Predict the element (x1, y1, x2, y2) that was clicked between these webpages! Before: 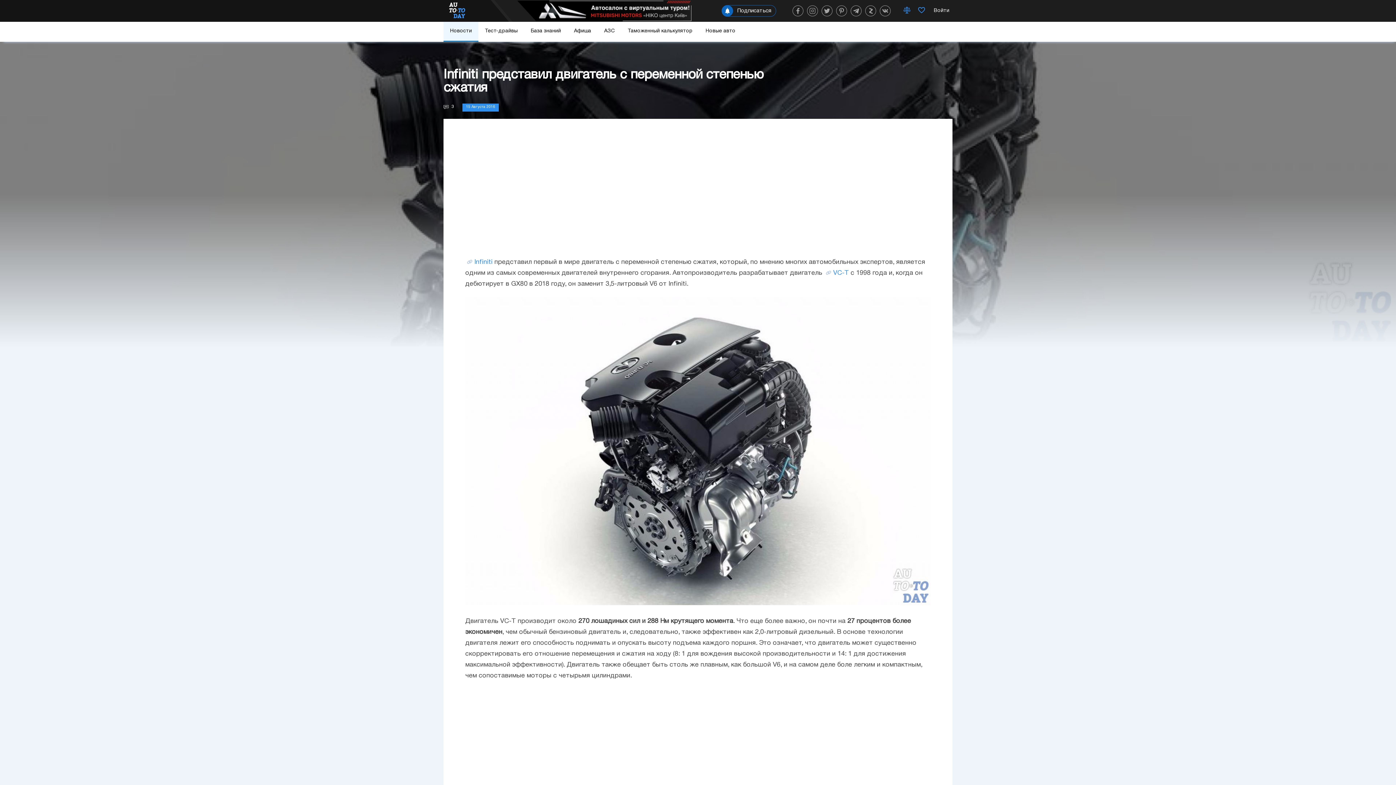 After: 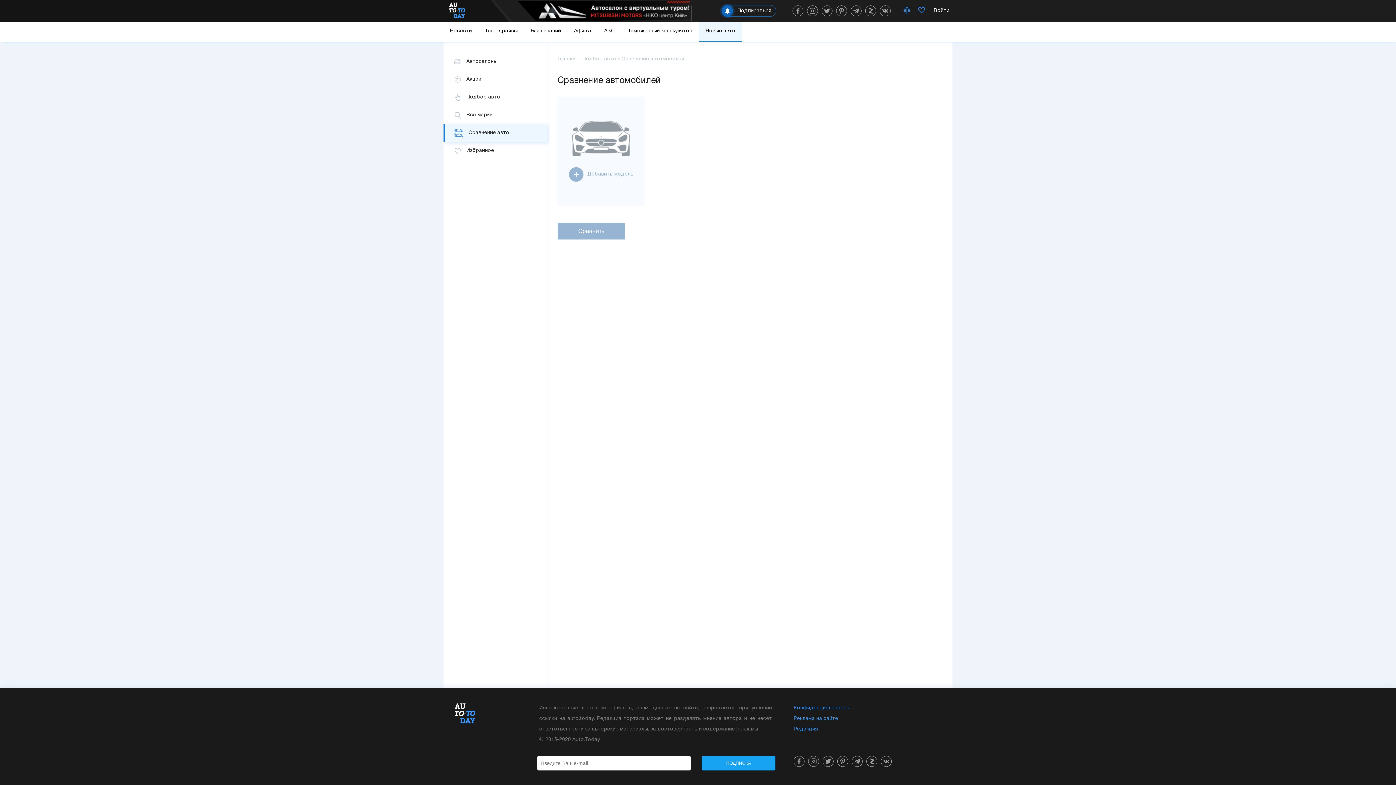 Action: bbox: (900, 3, 914, 18)